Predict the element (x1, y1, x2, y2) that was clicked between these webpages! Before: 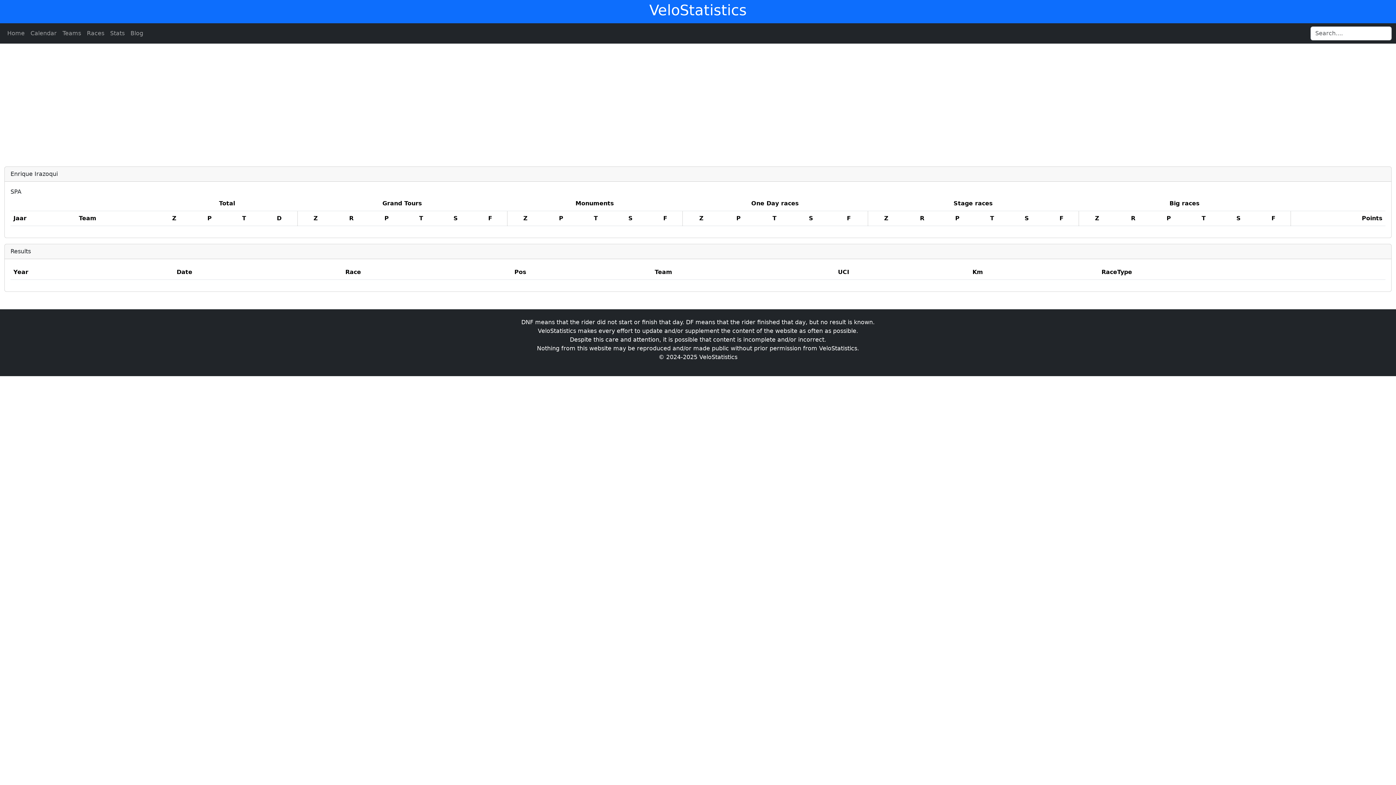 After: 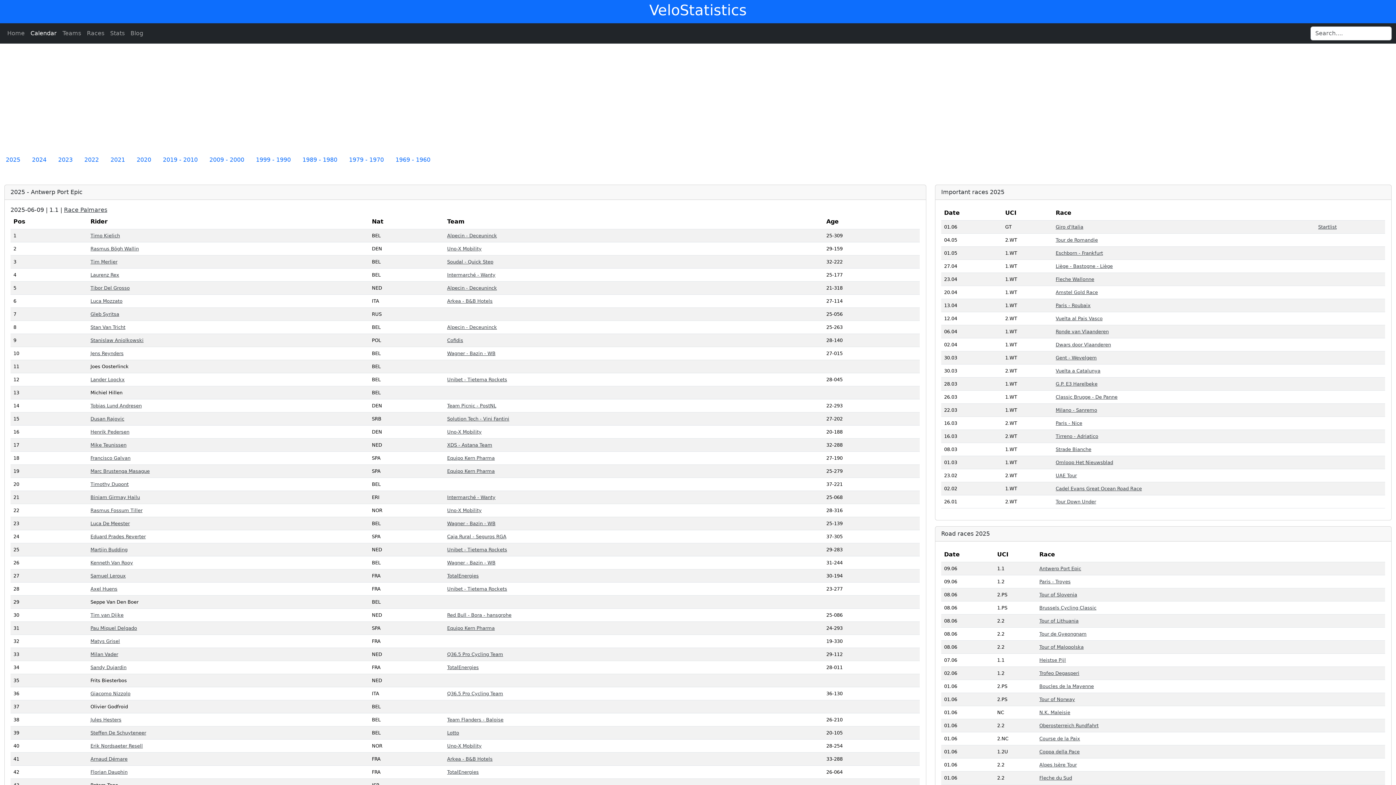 Action: label: Calendar bbox: (27, 26, 59, 40)